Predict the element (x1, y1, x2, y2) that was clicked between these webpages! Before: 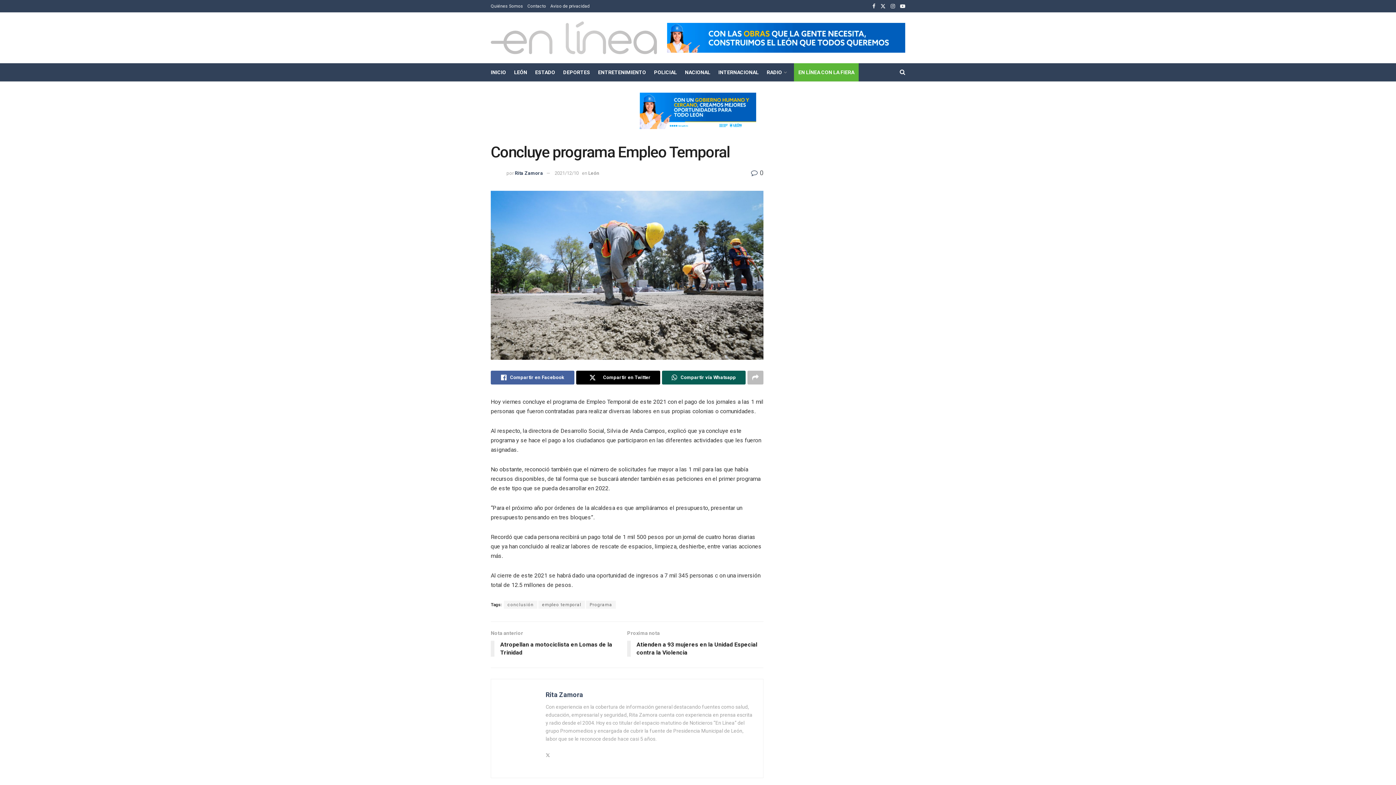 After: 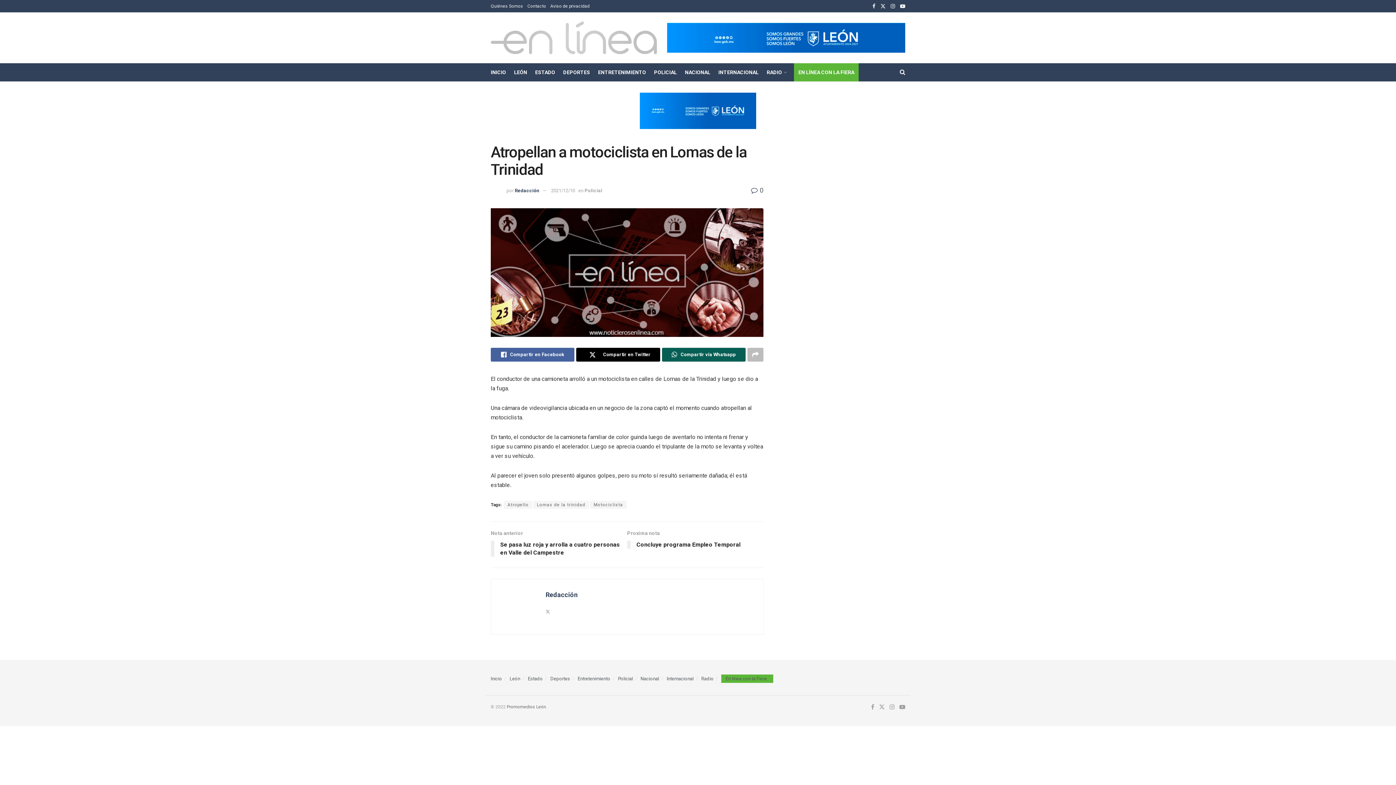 Action: label: Nota anterior
Atropellan a motociclista en Lomas de la Trinidad bbox: (490, 629, 627, 660)